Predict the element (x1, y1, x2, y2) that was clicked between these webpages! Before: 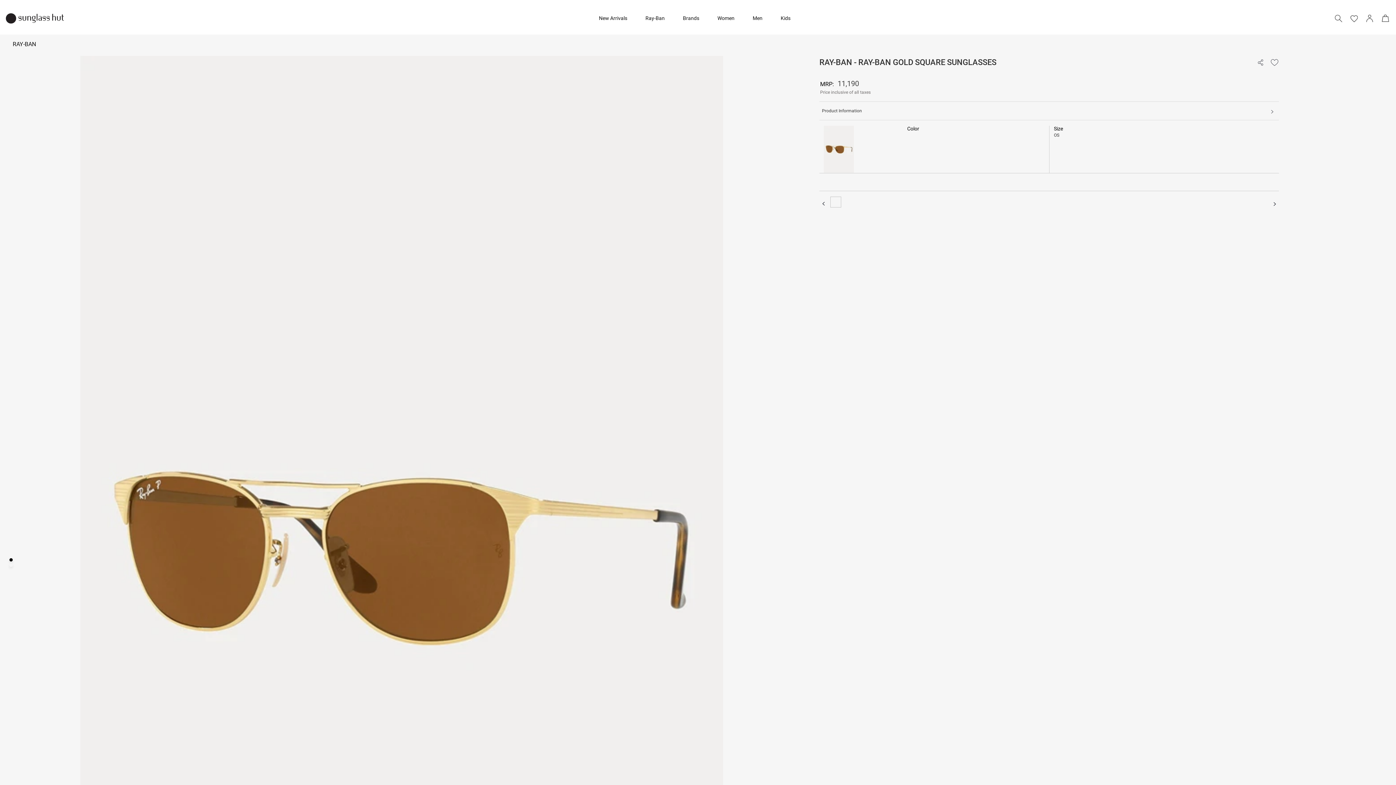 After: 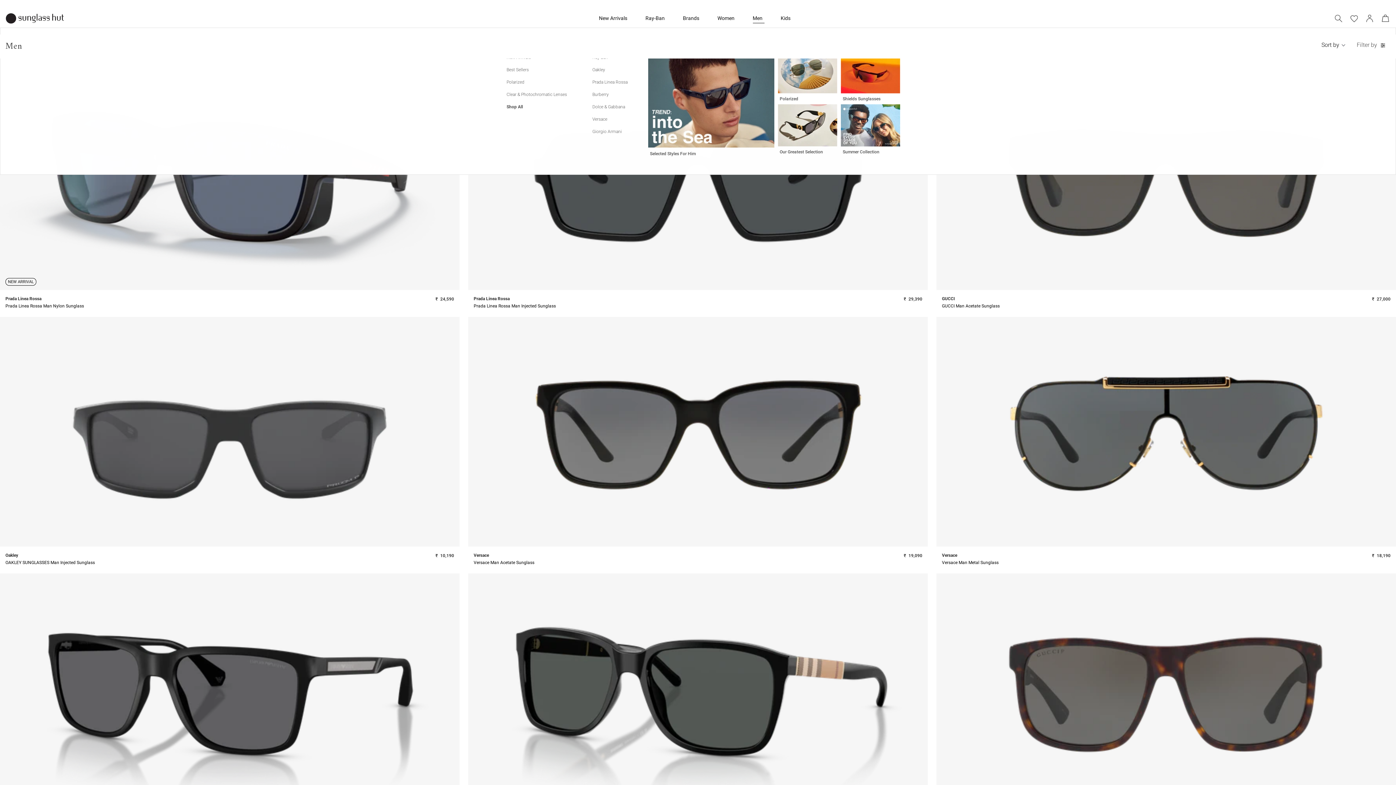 Action: bbox: (752, 14, 764, 22) label: Men